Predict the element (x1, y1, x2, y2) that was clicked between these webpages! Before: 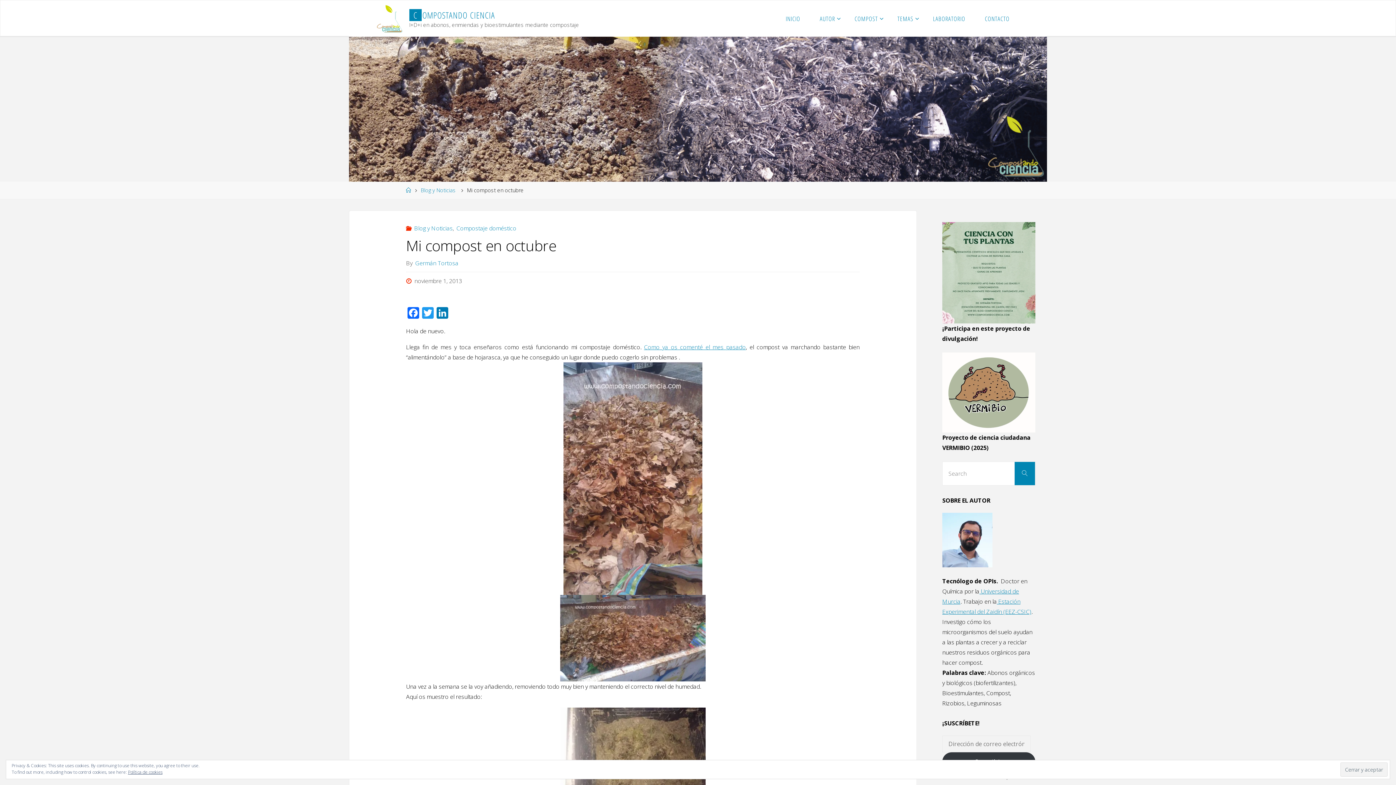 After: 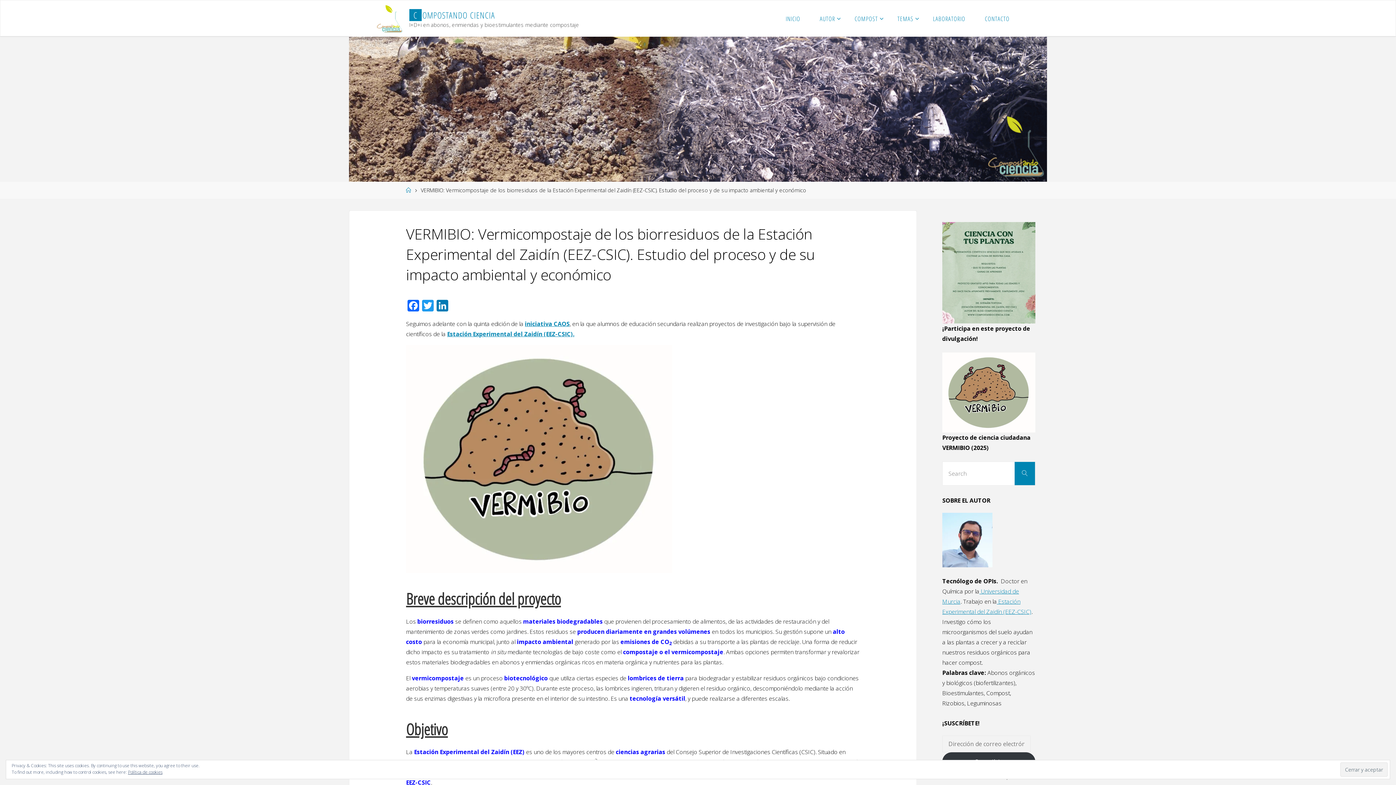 Action: bbox: (942, 352, 1035, 432)